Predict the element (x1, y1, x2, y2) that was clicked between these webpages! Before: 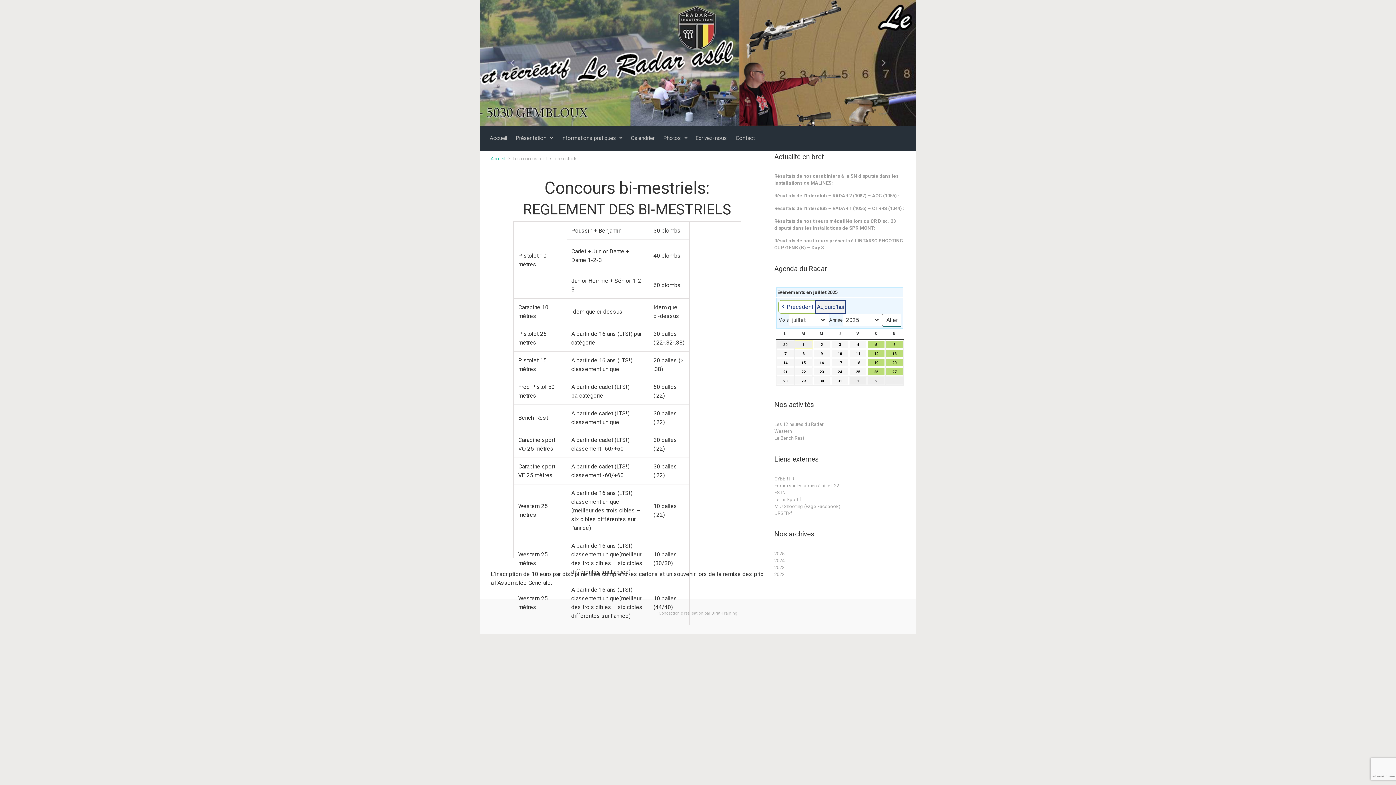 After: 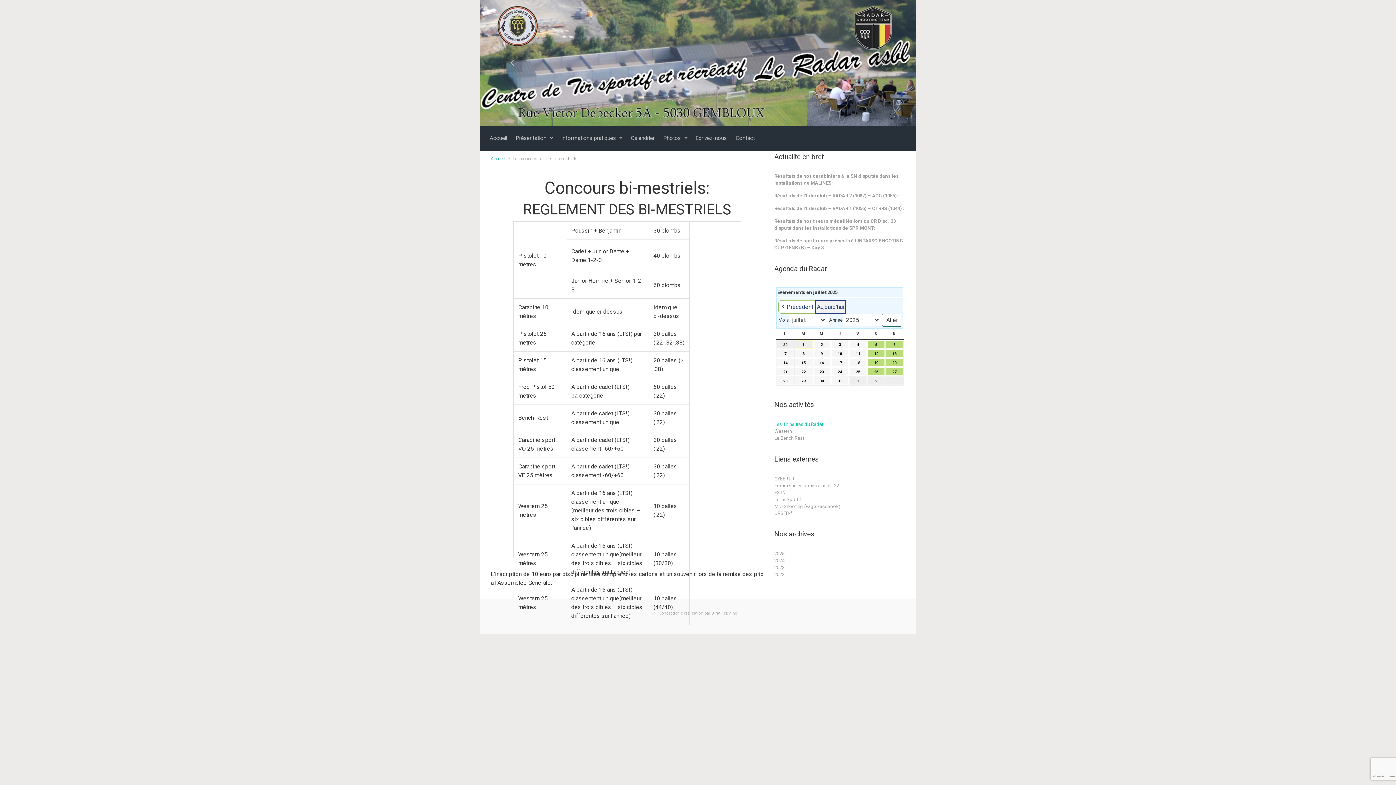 Action: label: Les 12 heures du Radar bbox: (774, 421, 823, 428)